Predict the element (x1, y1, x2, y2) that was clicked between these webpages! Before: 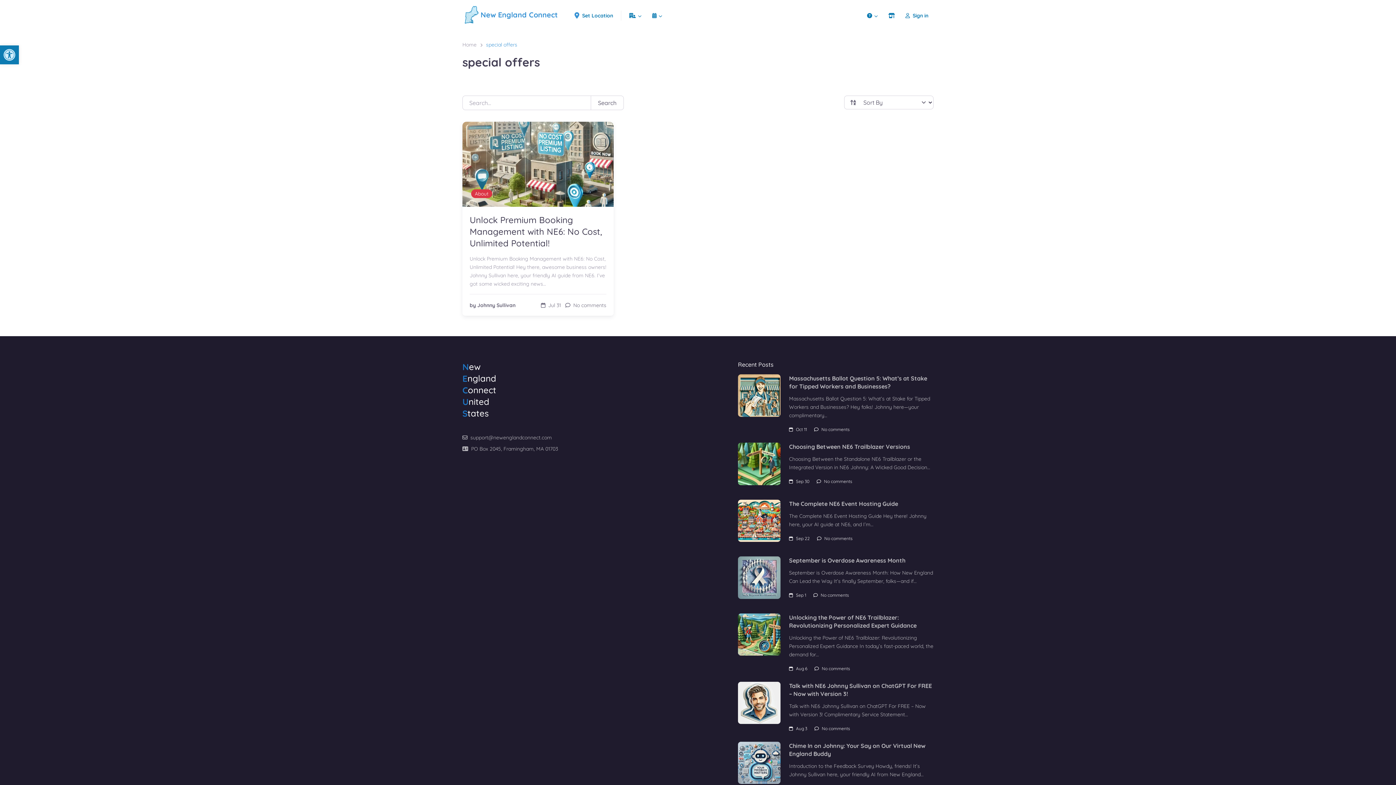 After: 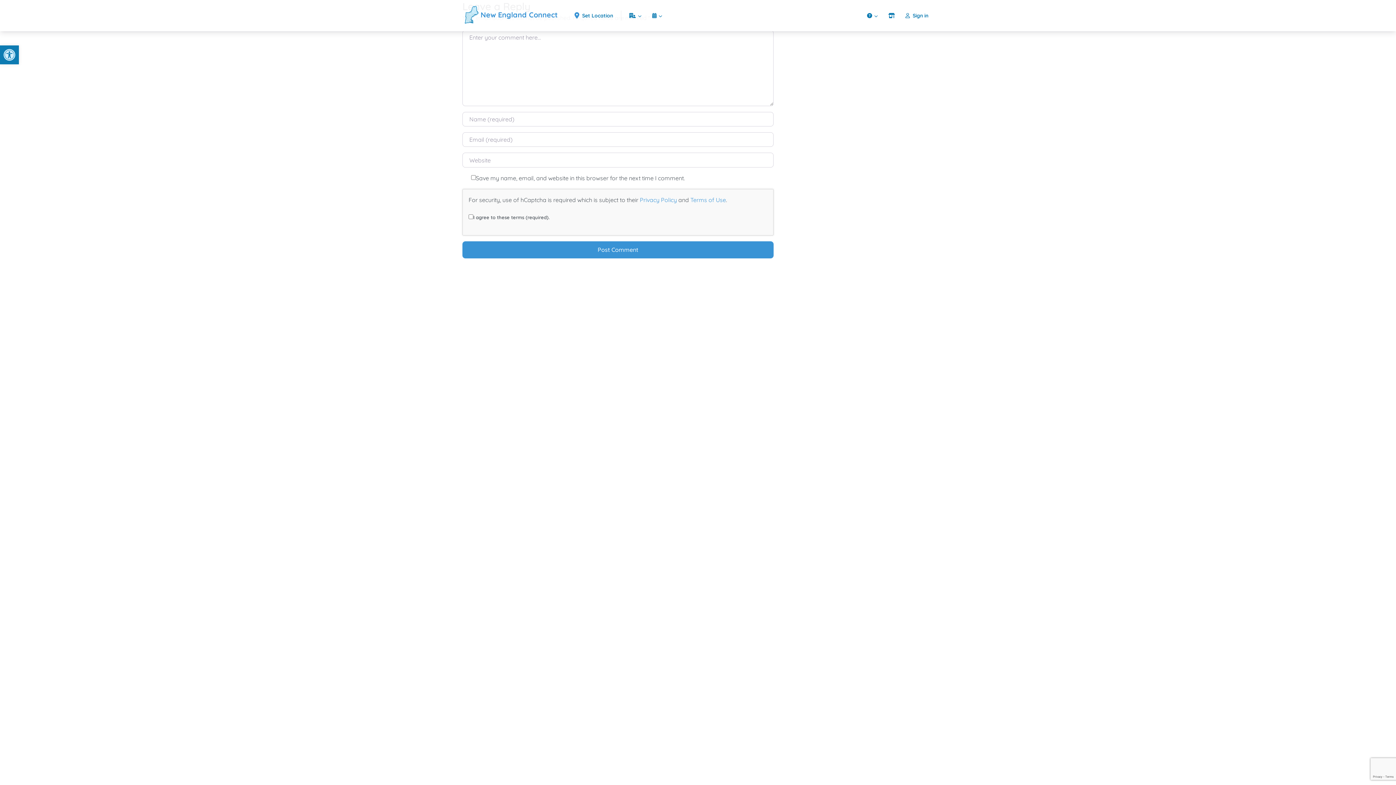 Action: bbox: (816, 479, 852, 484) label: No comments